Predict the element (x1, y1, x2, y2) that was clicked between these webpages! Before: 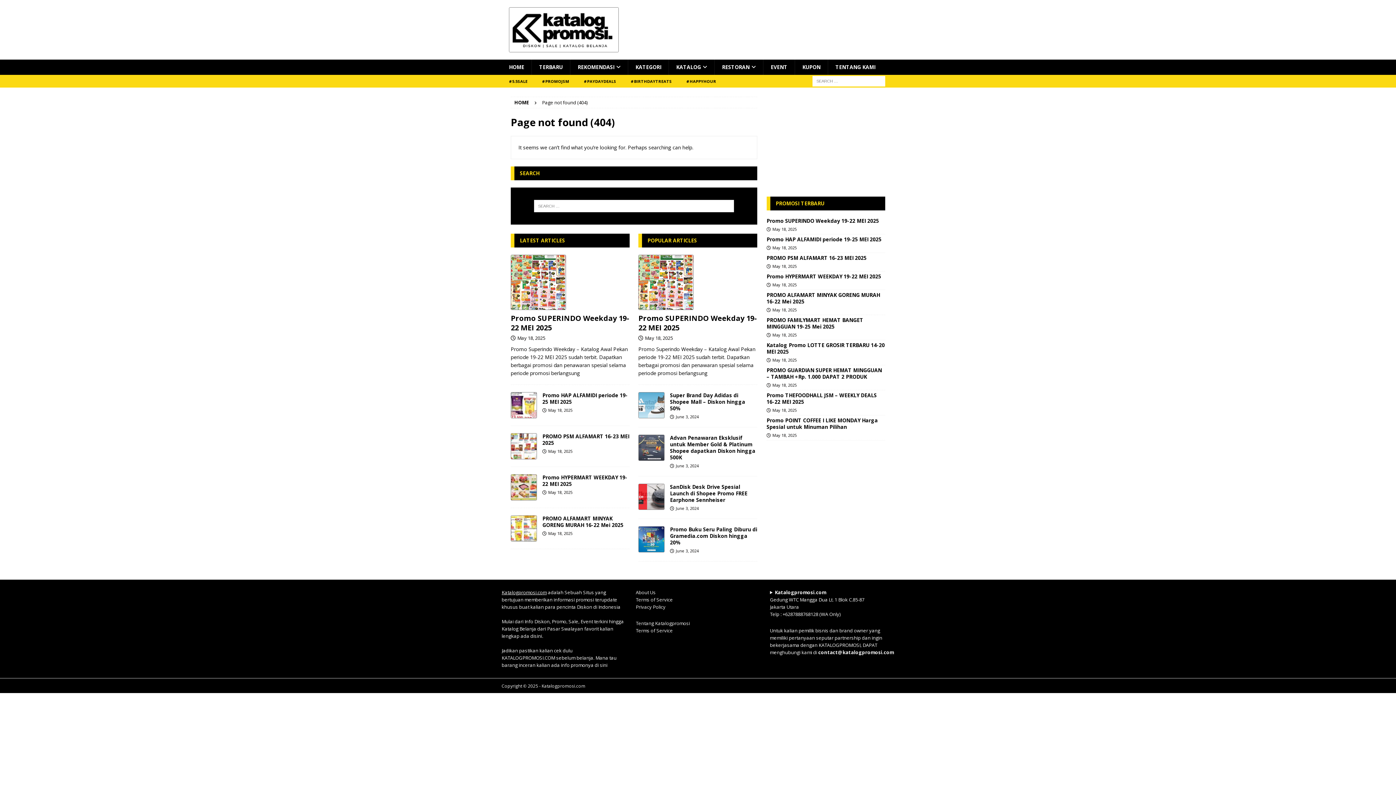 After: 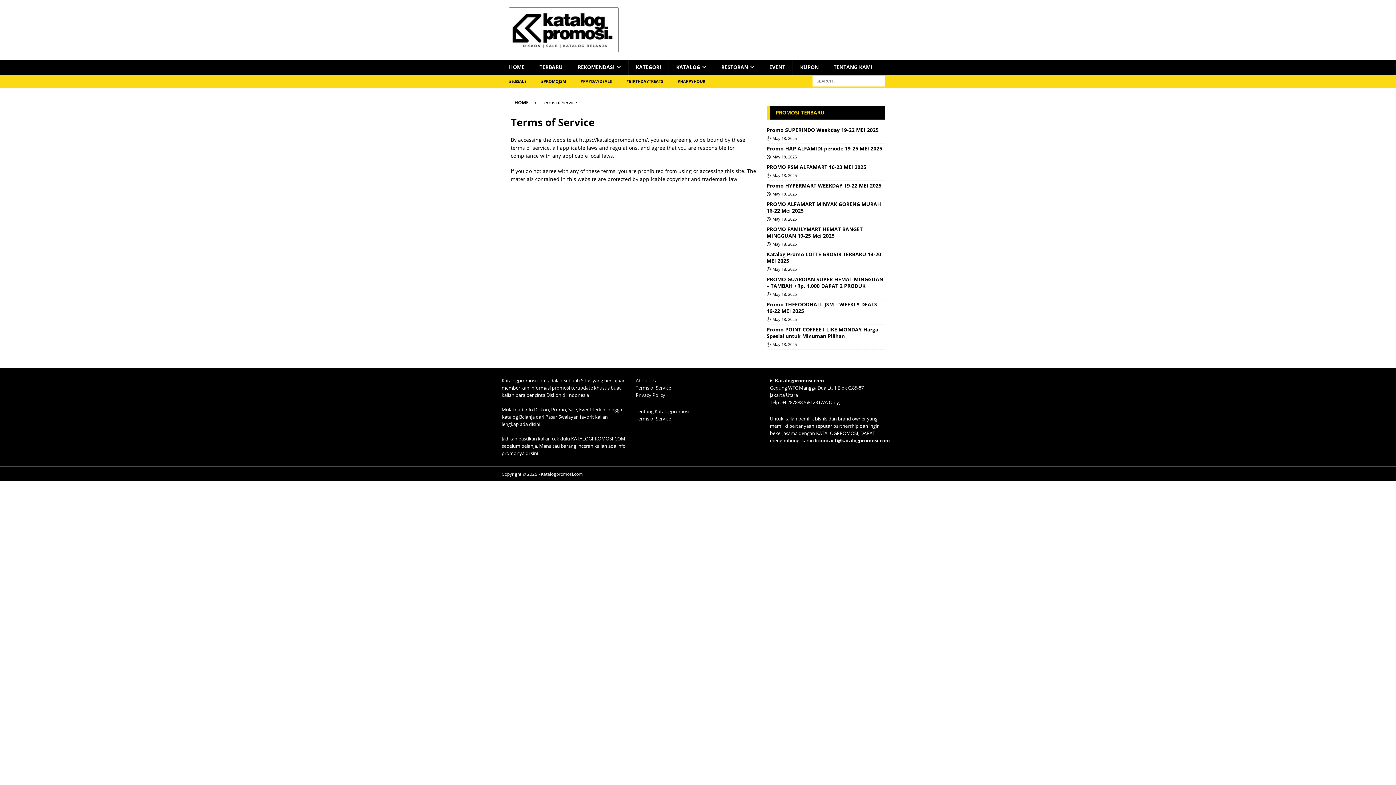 Action: label: Terms of Service bbox: (635, 596, 673, 603)